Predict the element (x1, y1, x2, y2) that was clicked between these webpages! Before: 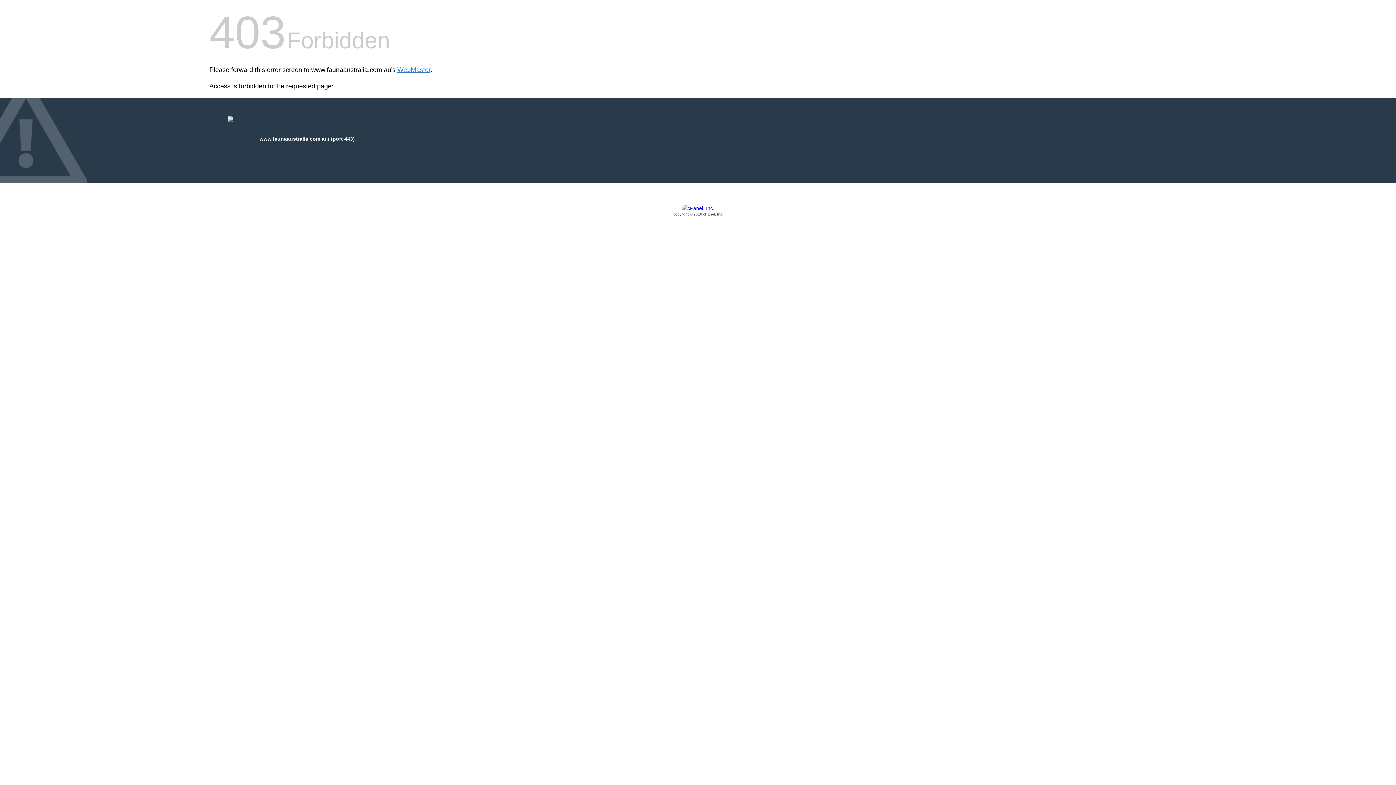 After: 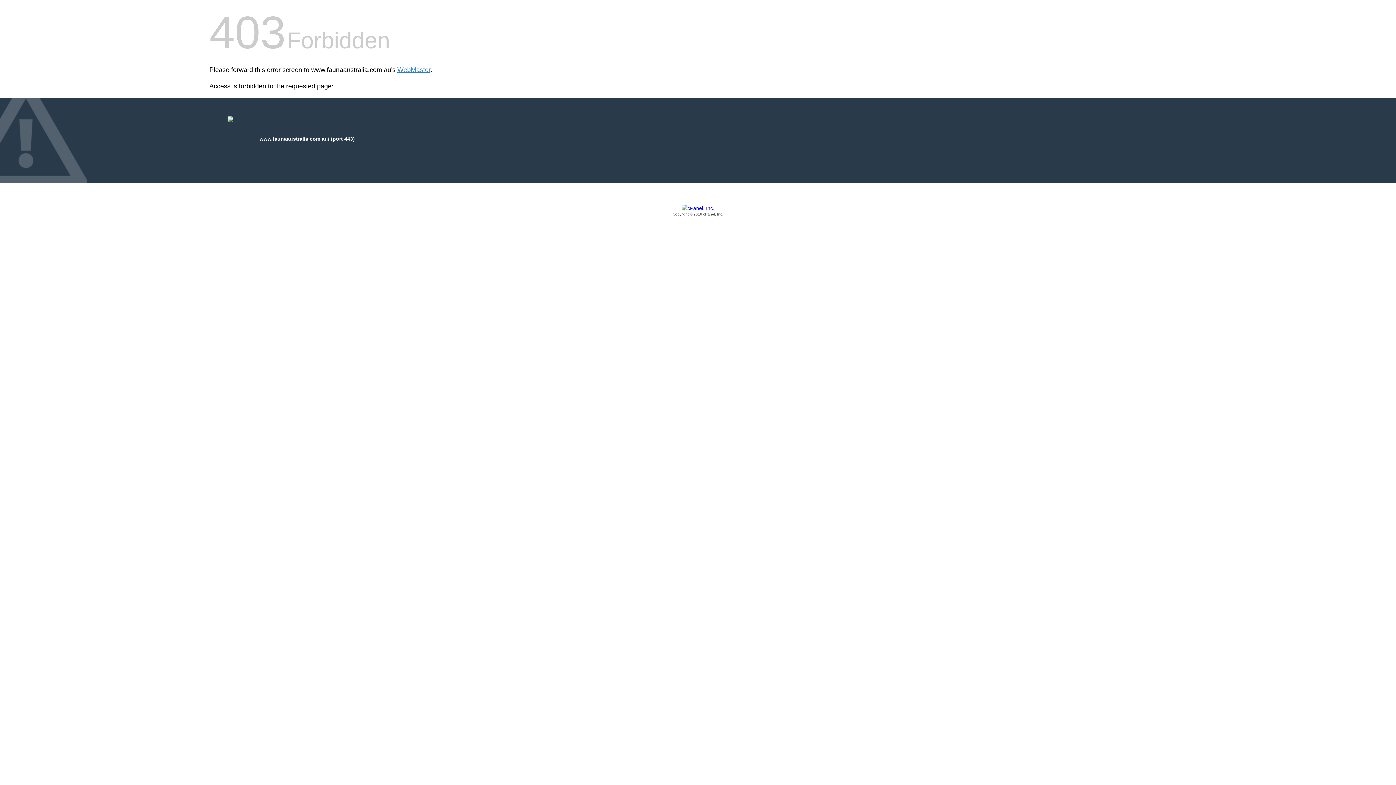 Action: bbox: (209, 205, 1186, 217) label: Copyright © 2016 cPanel, Inc.